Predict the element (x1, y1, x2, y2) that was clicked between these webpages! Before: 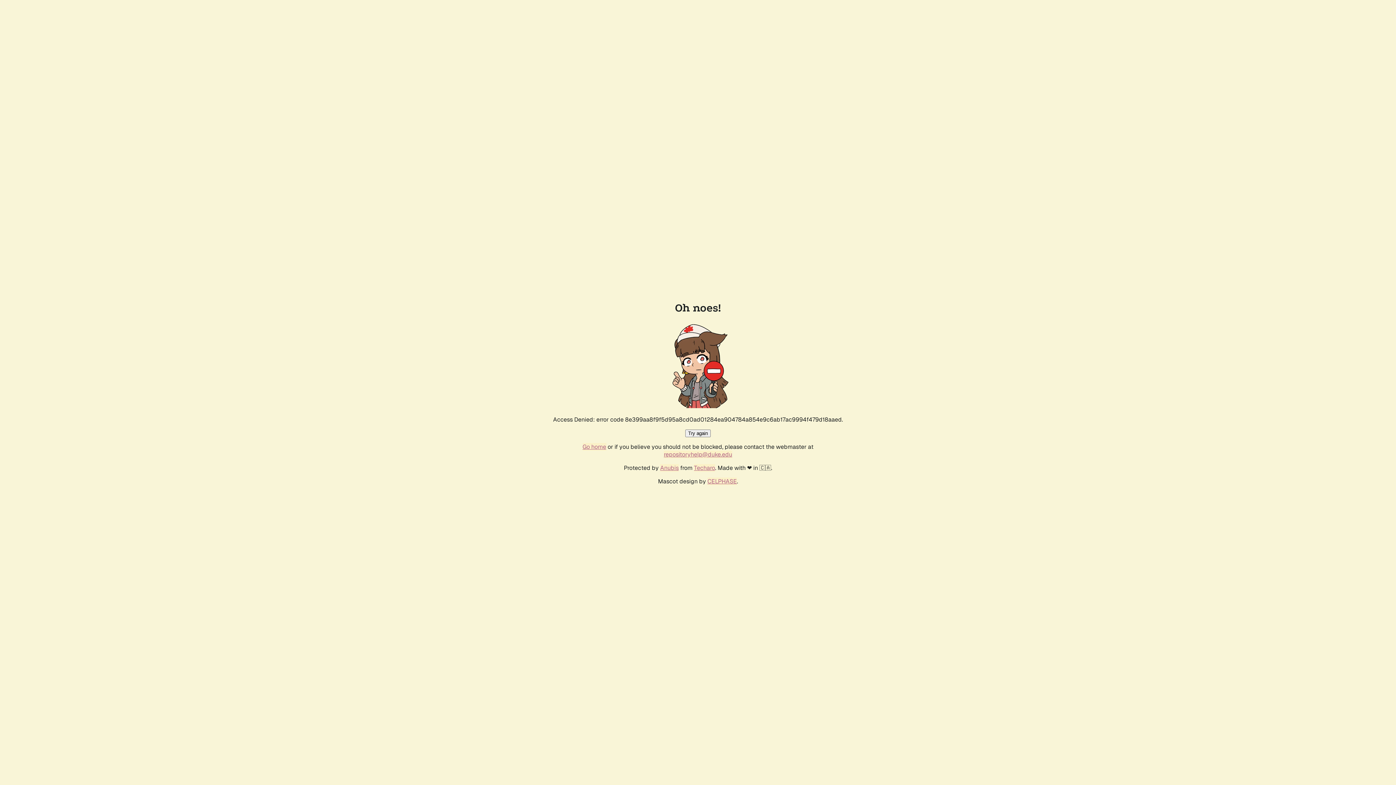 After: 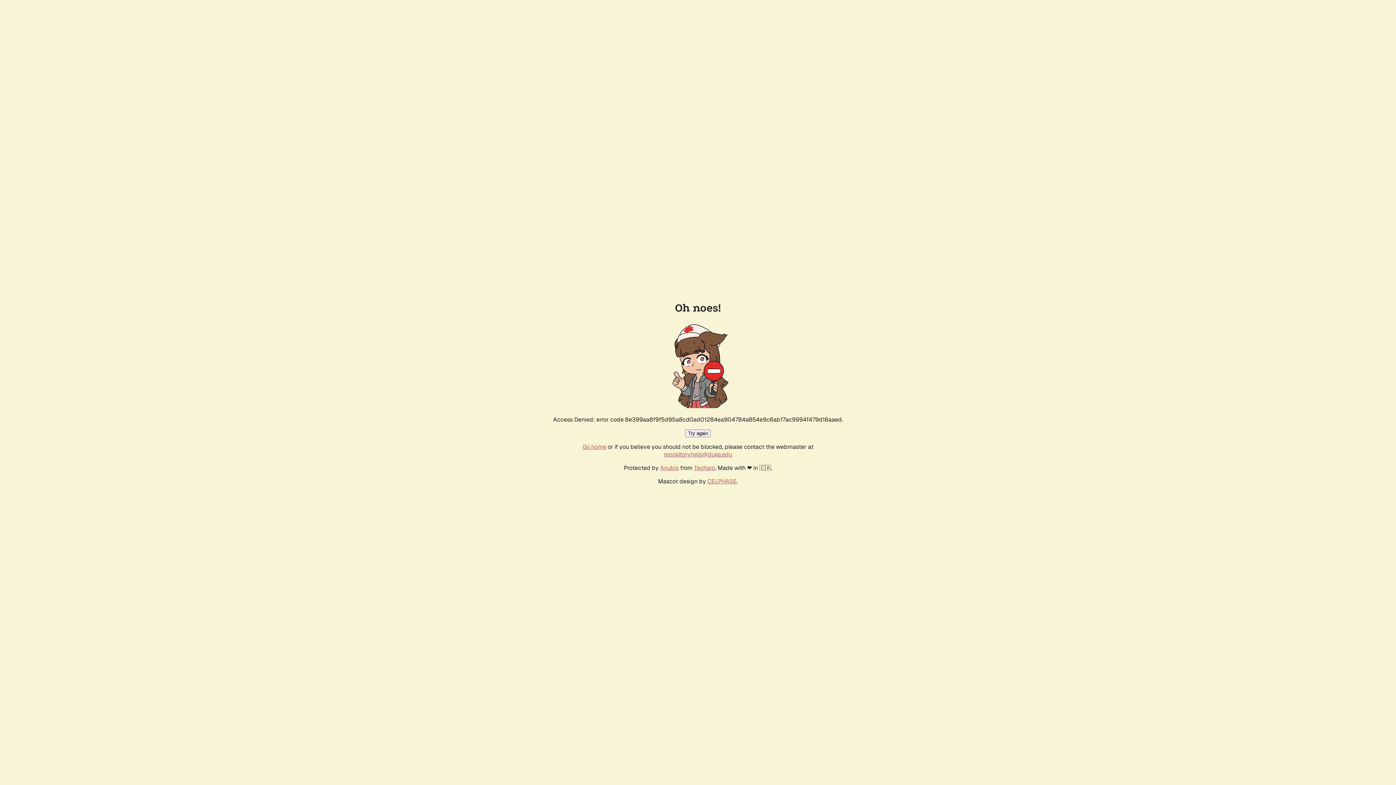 Action: bbox: (685, 429, 710, 437) label: Try again